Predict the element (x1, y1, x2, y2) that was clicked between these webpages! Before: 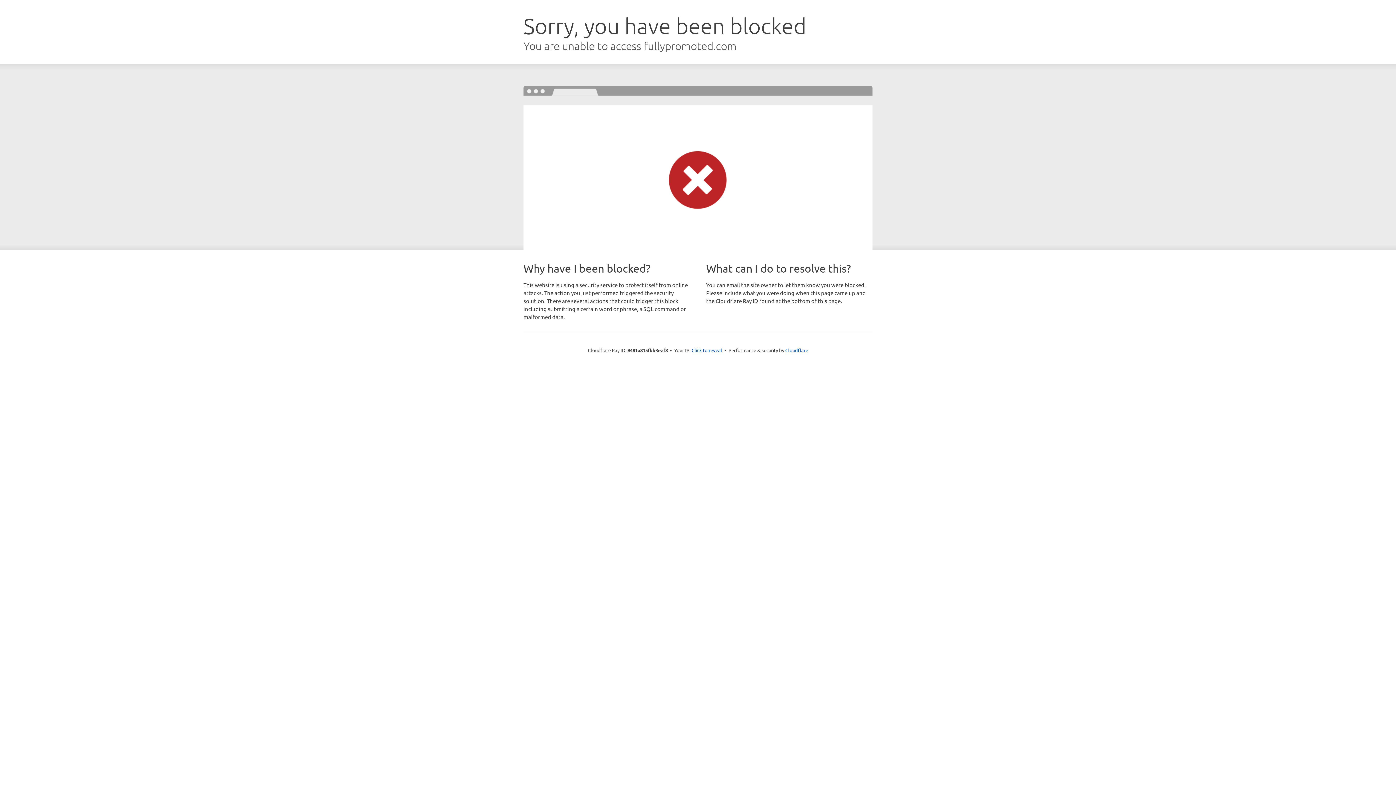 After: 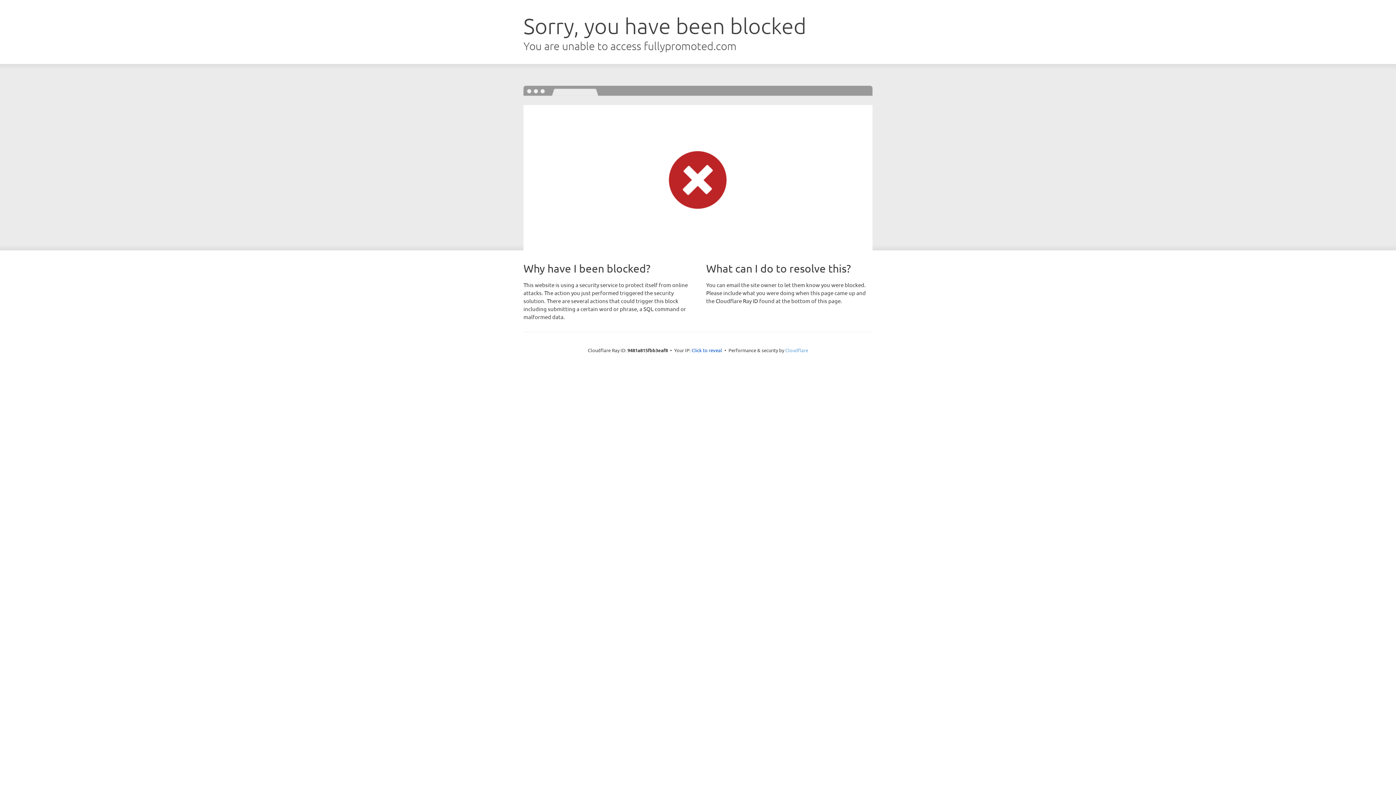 Action: label: Cloudflare bbox: (785, 347, 808, 353)